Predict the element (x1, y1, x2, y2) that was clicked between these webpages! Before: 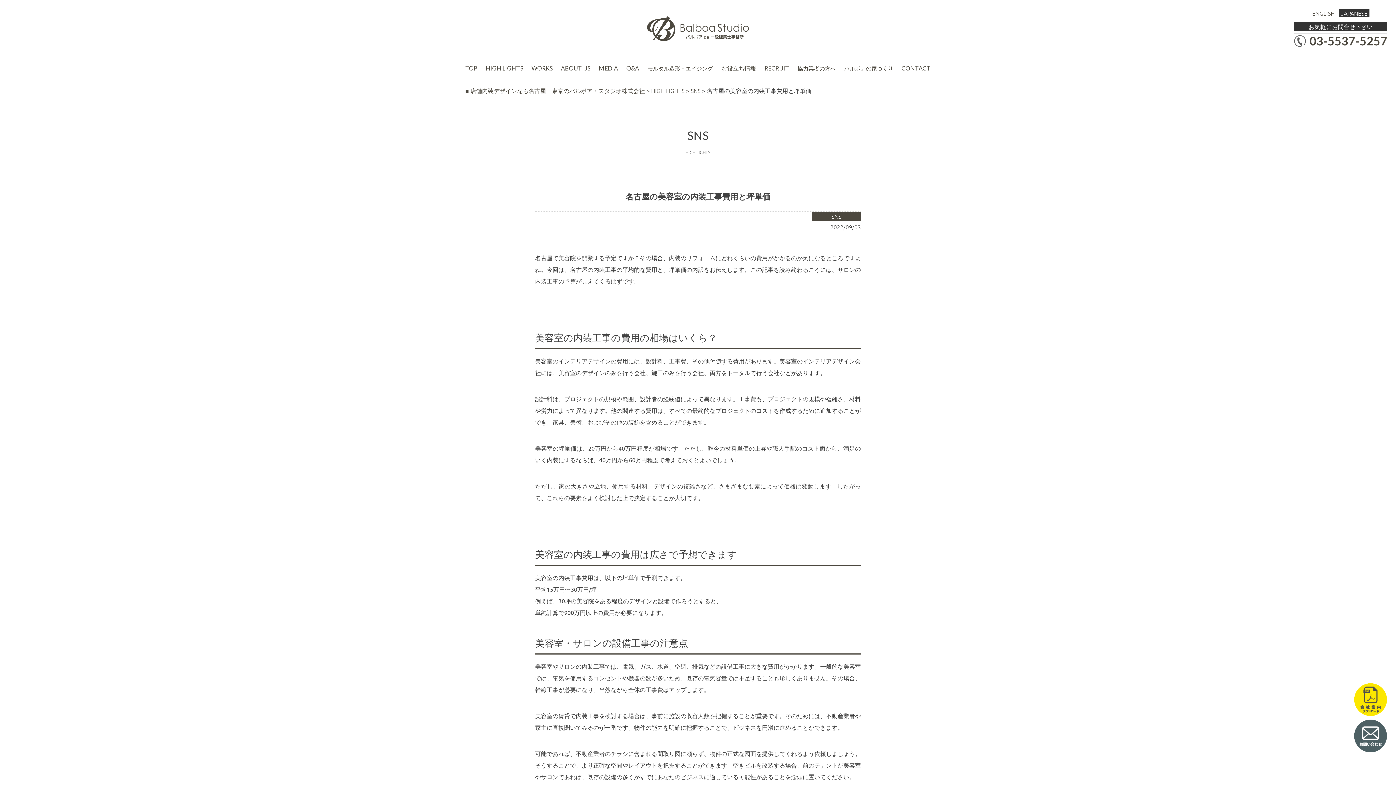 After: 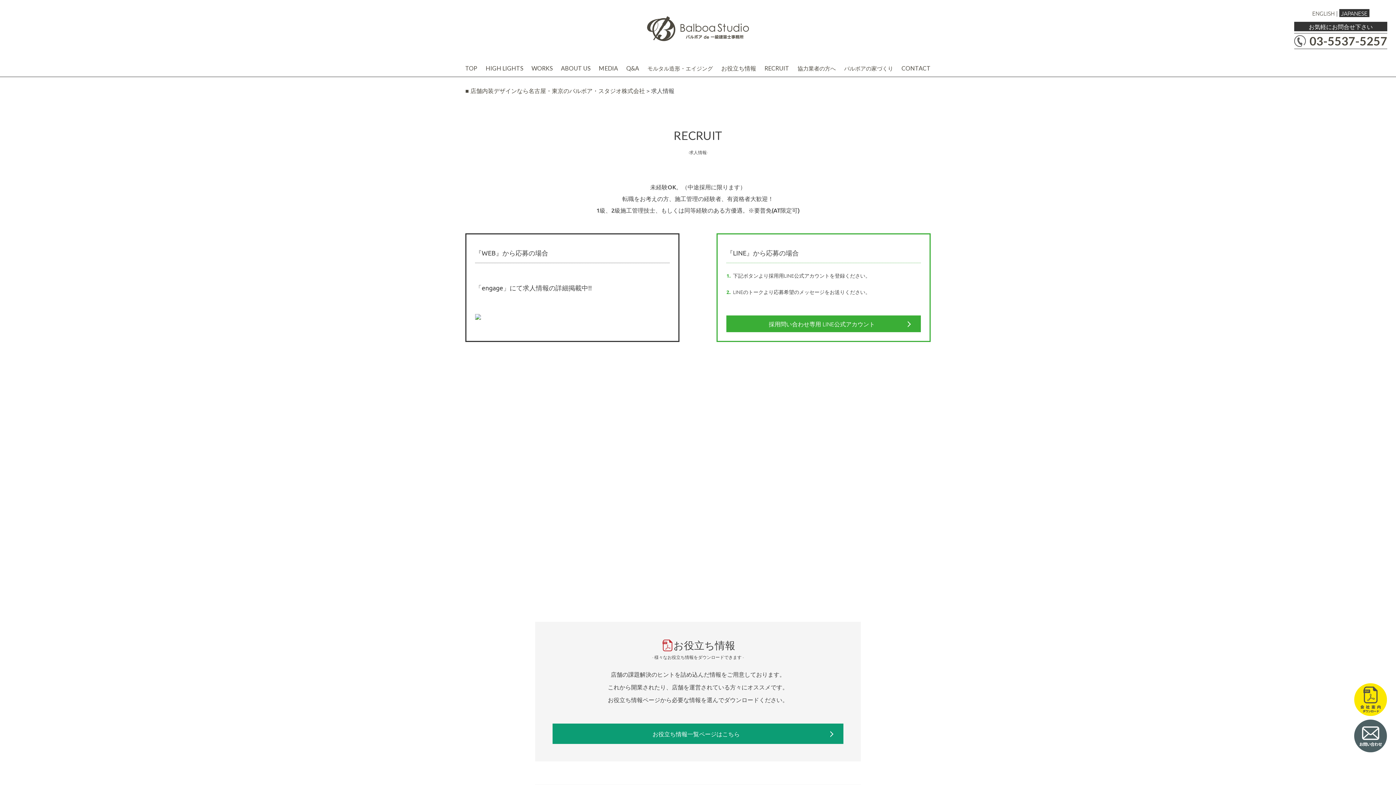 Action: label: RECRUIT bbox: (764, 62, 789, 74)